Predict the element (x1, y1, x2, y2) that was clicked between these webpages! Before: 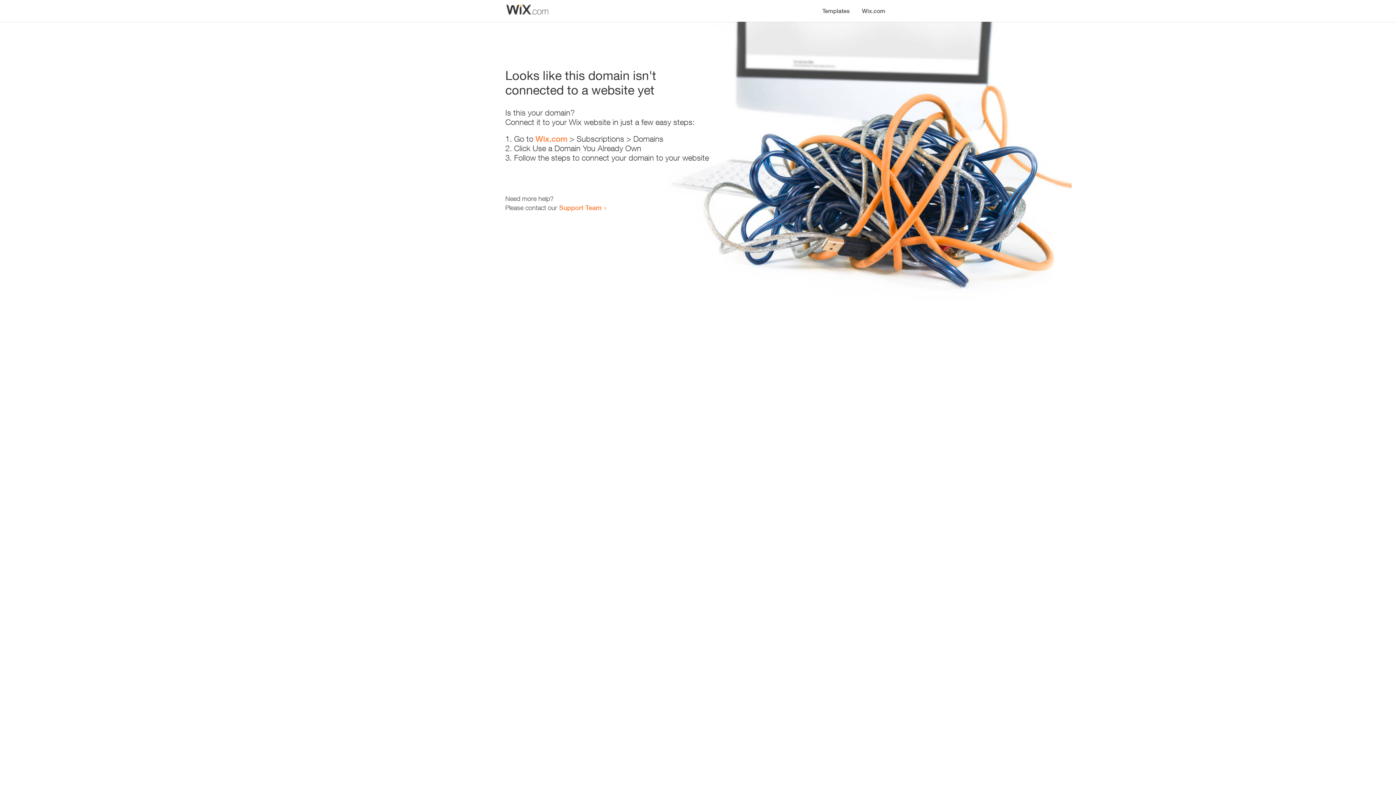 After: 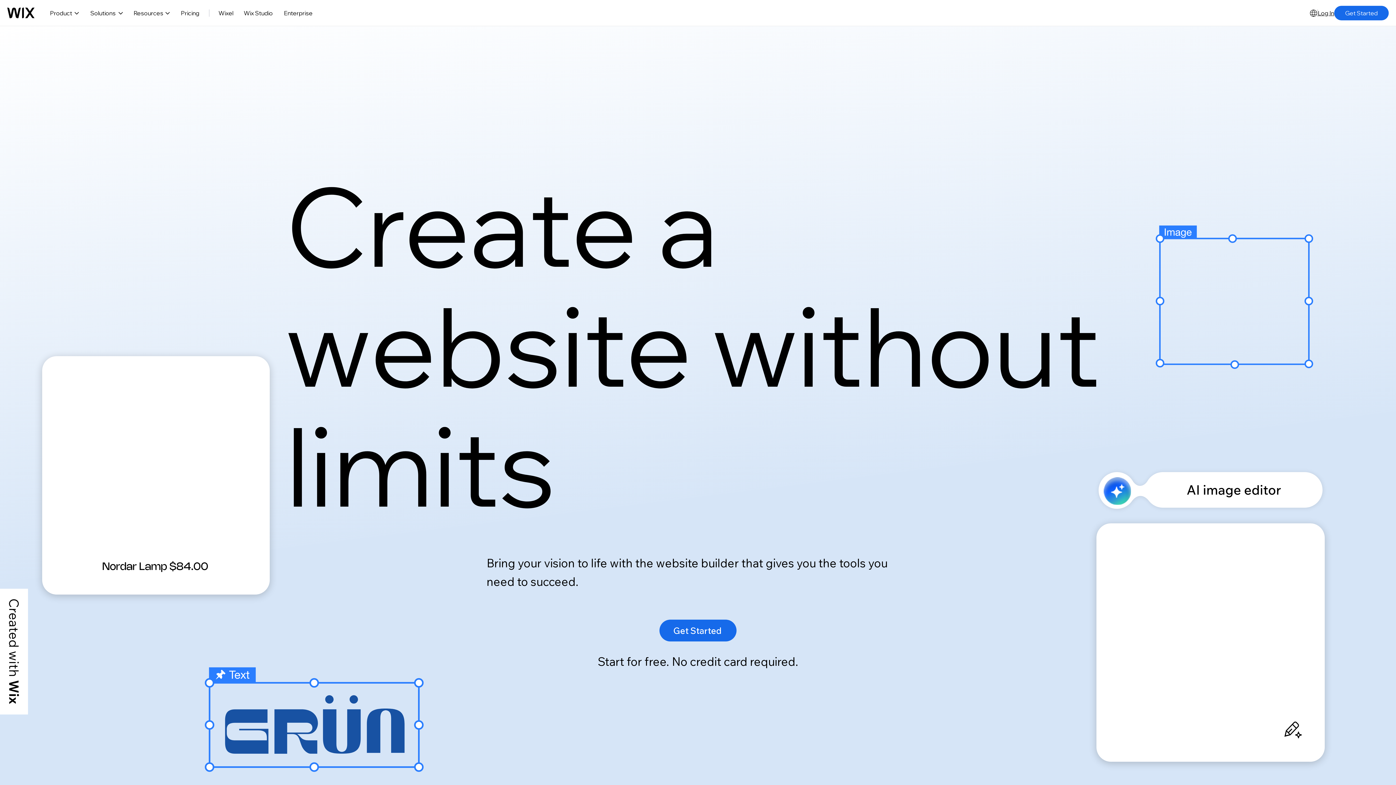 Action: bbox: (856, 0, 890, 14) label: Wix.com